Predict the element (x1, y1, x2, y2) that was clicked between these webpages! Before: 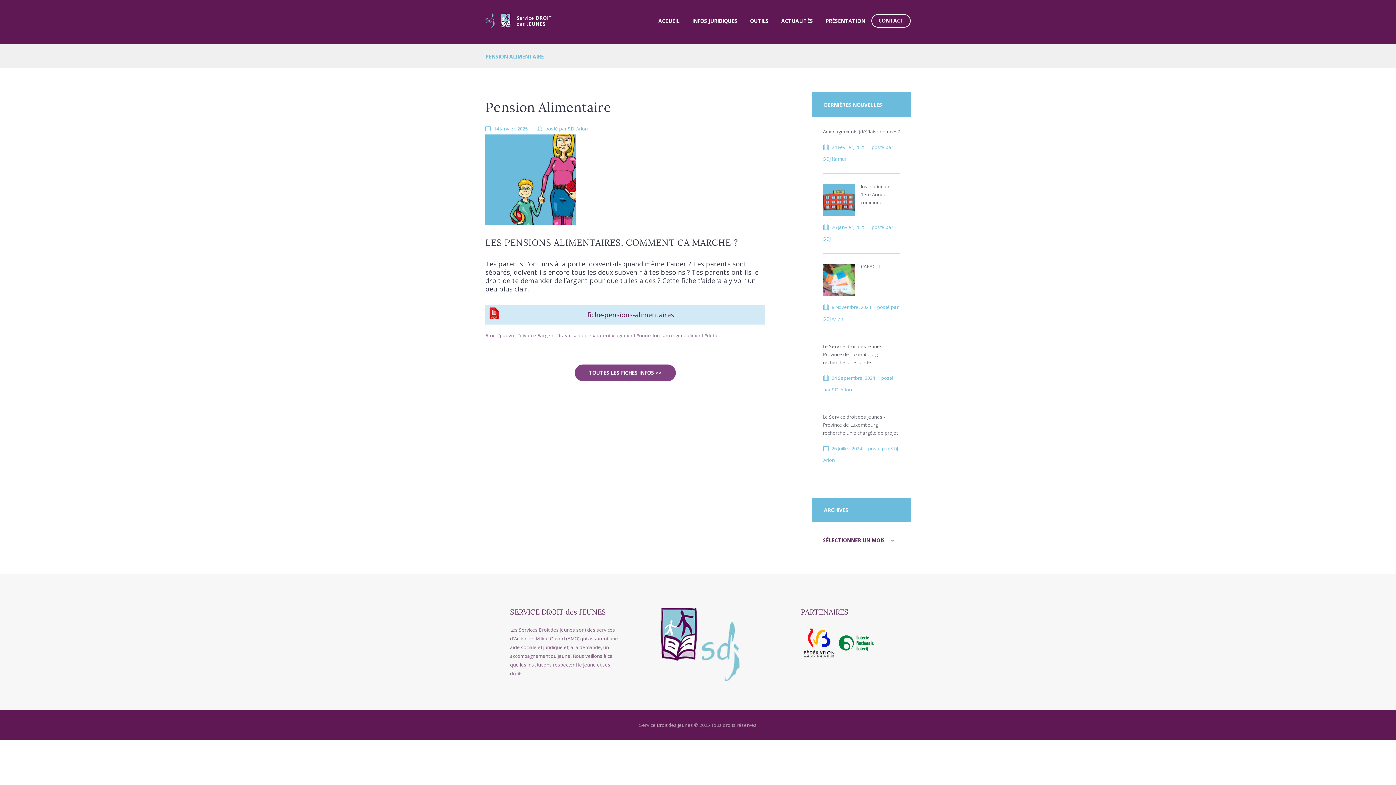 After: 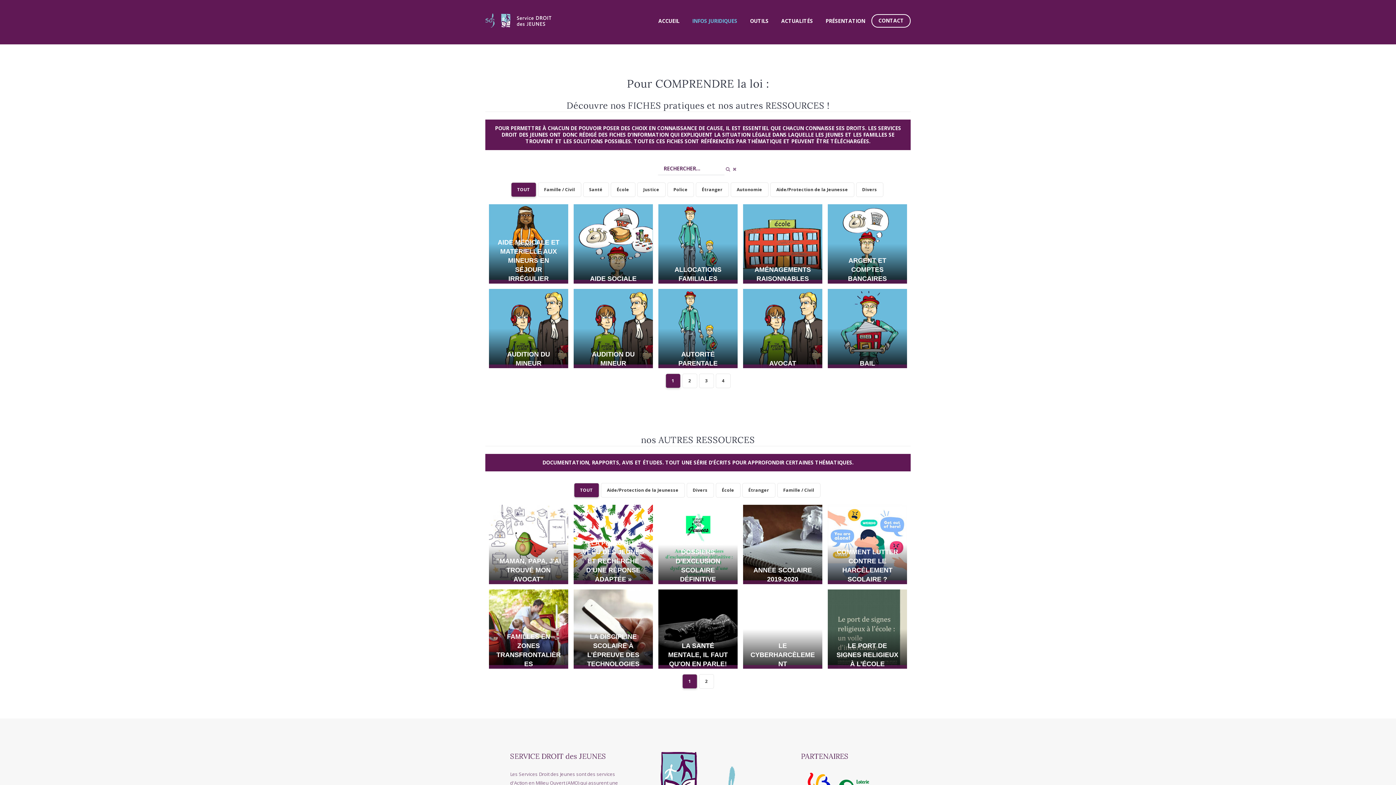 Action: label: INFOS JURIDIQUES bbox: (686, 14, 743, 26)